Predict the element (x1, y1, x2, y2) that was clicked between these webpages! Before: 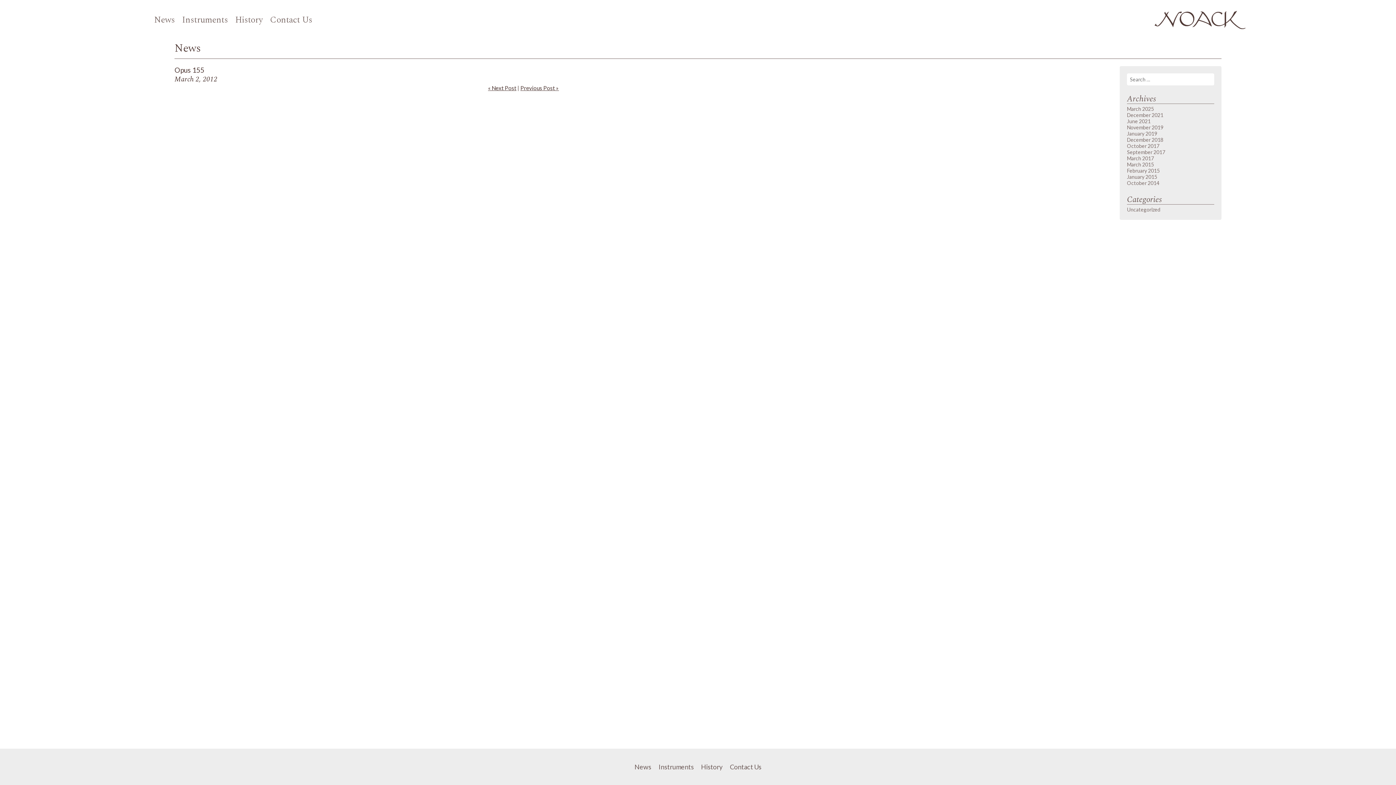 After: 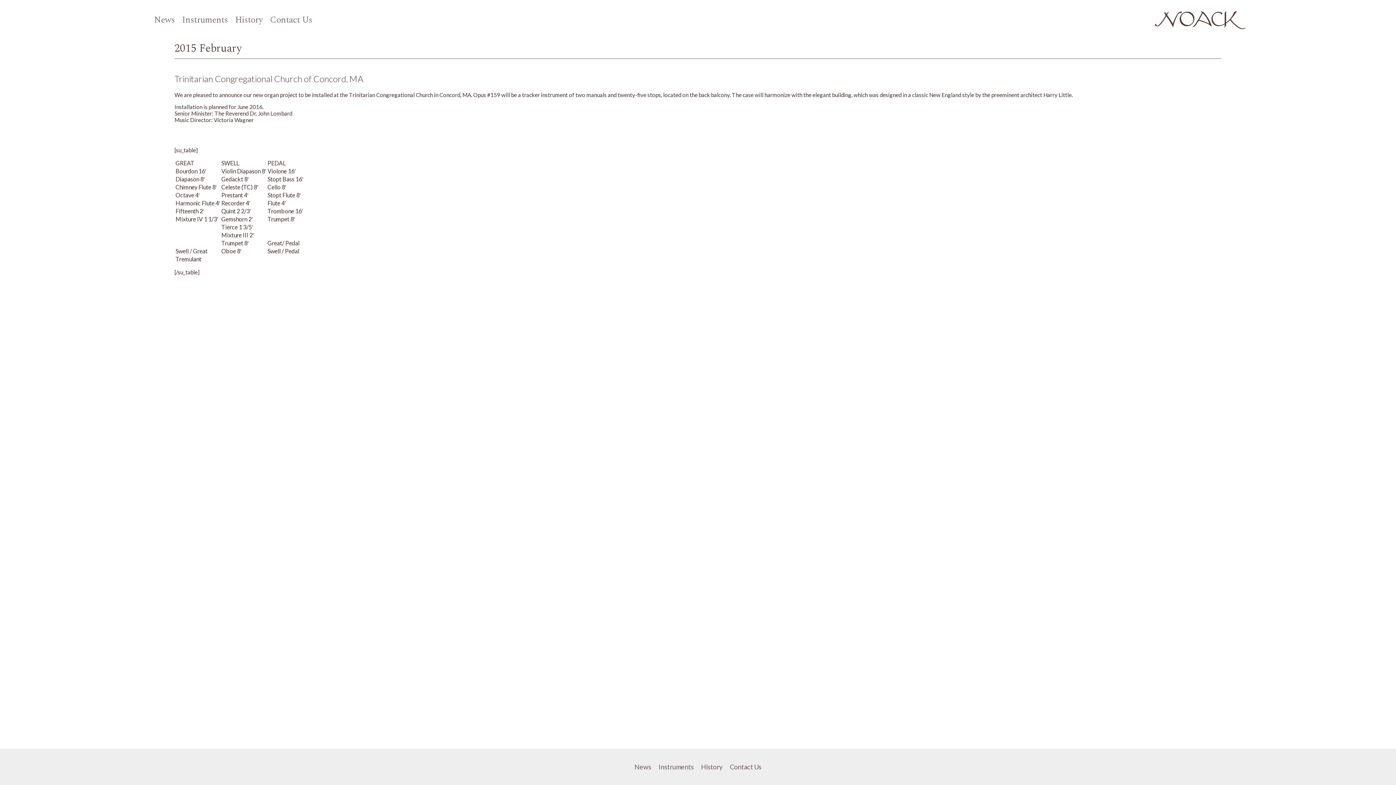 Action: label: February 2015 bbox: (1127, 167, 1160, 173)